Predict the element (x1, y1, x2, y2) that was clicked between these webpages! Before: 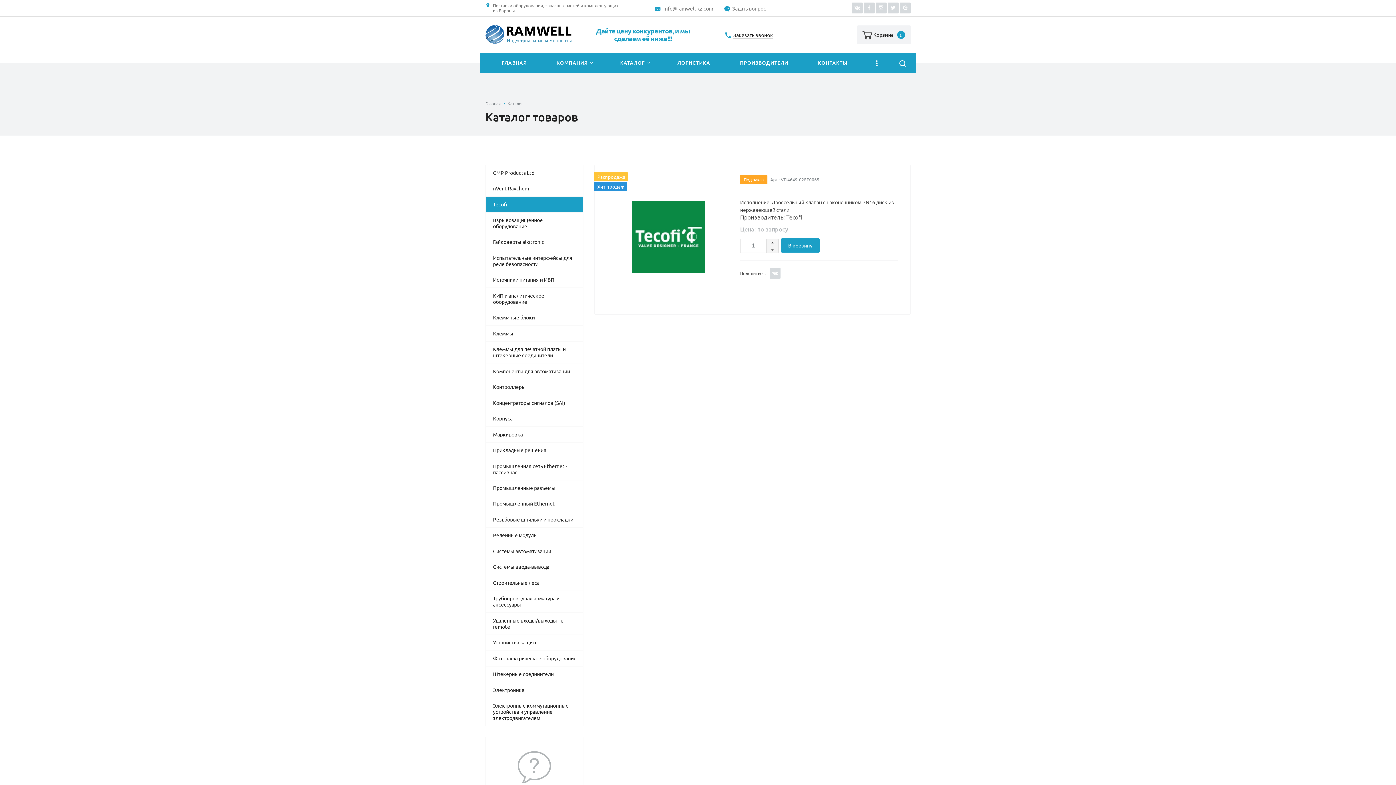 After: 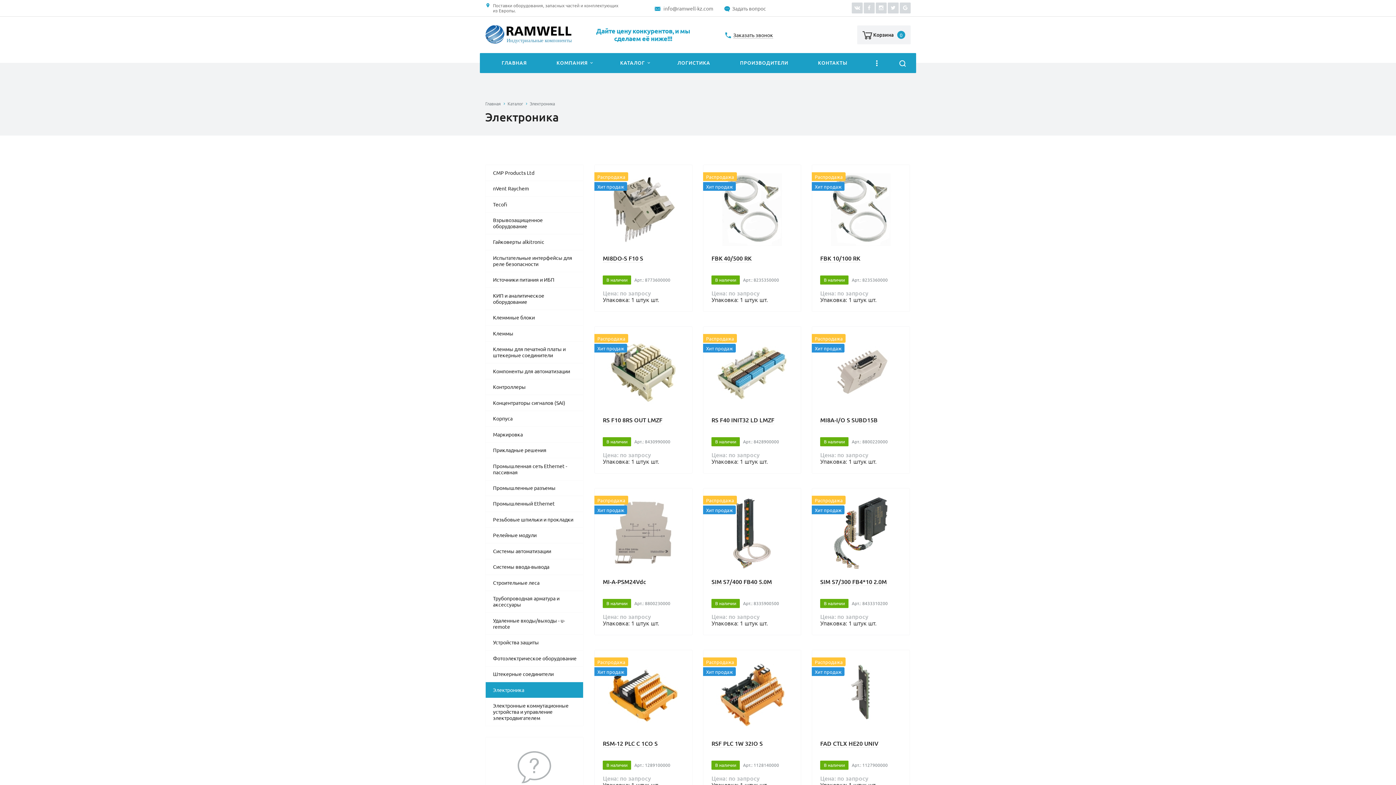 Action: label: Электроника bbox: (485, 682, 583, 698)